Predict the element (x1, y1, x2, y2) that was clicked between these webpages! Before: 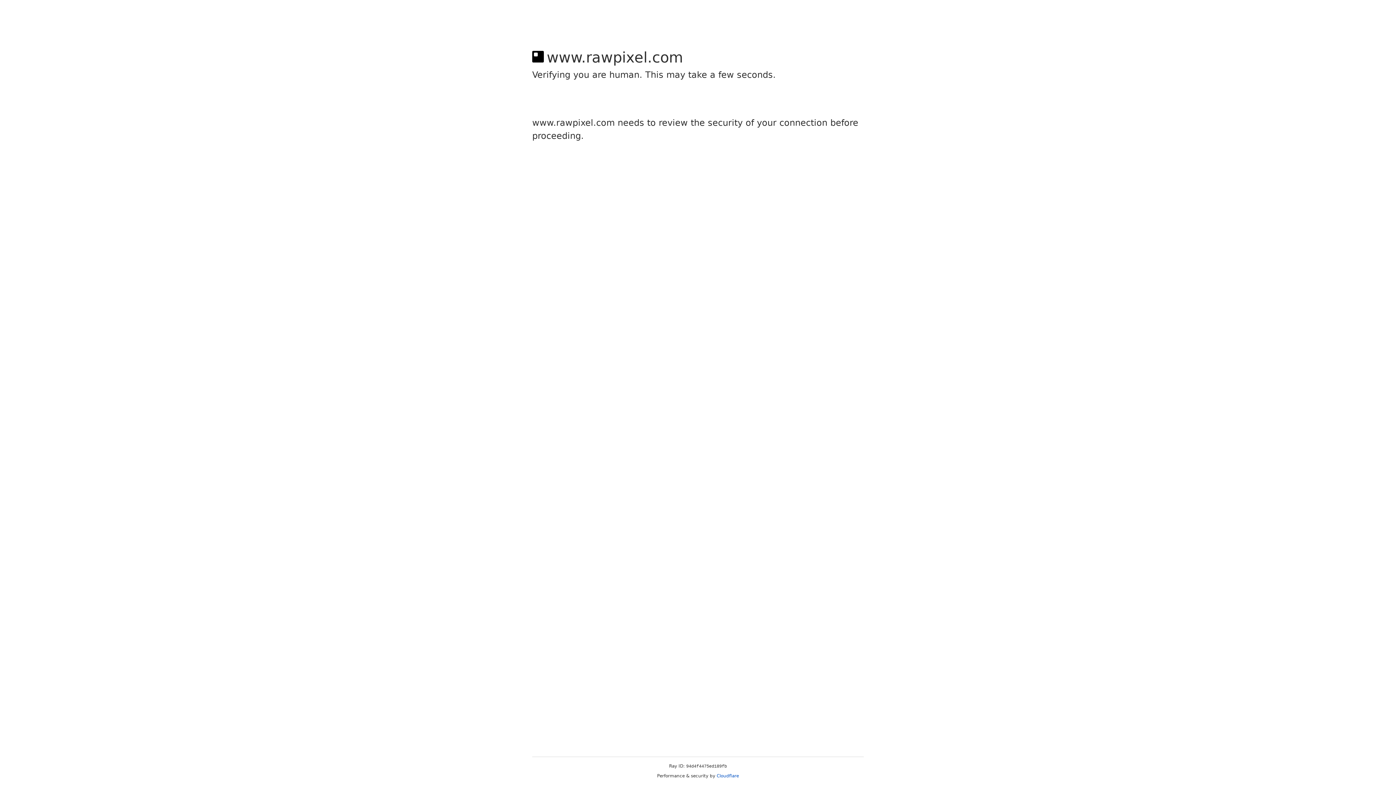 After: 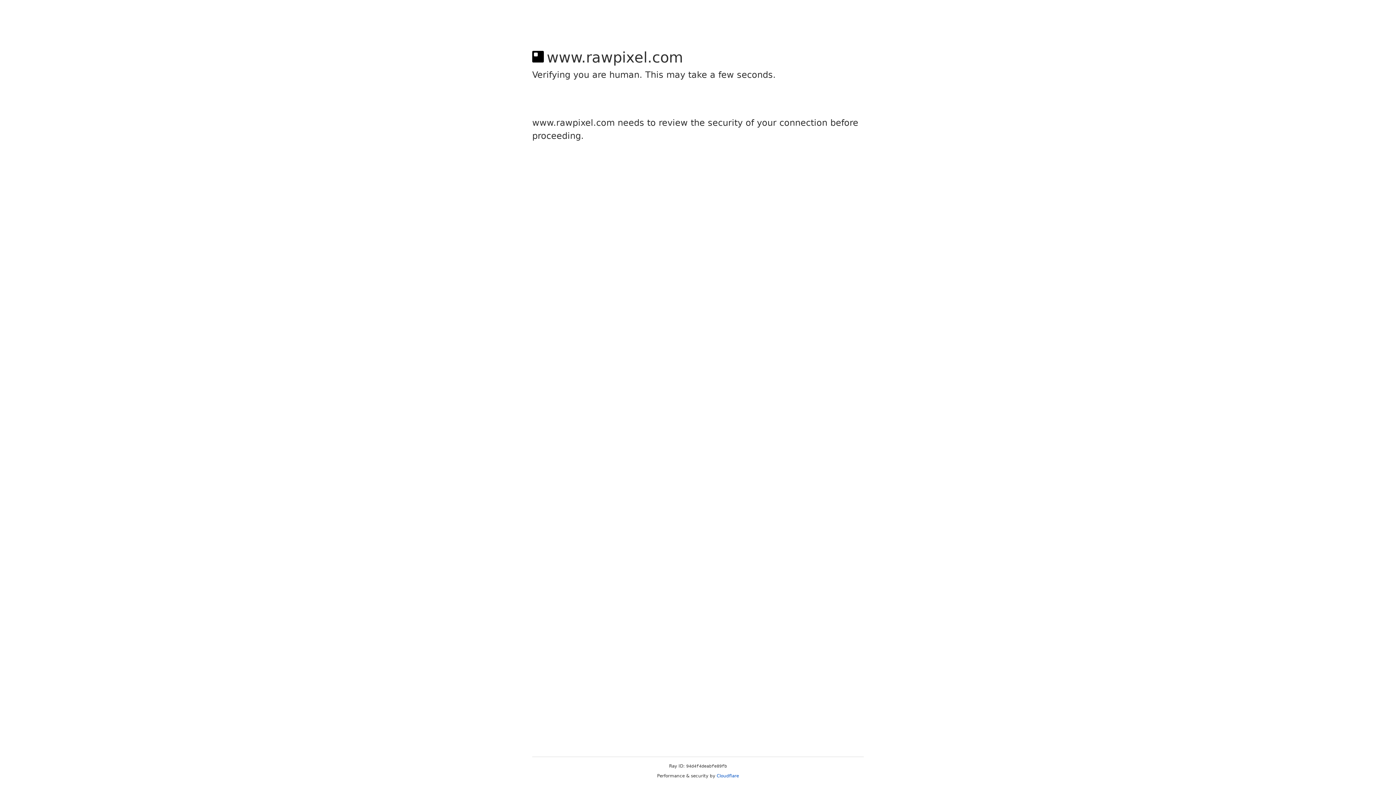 Action: bbox: (716, 773, 739, 778) label: Cloudflare